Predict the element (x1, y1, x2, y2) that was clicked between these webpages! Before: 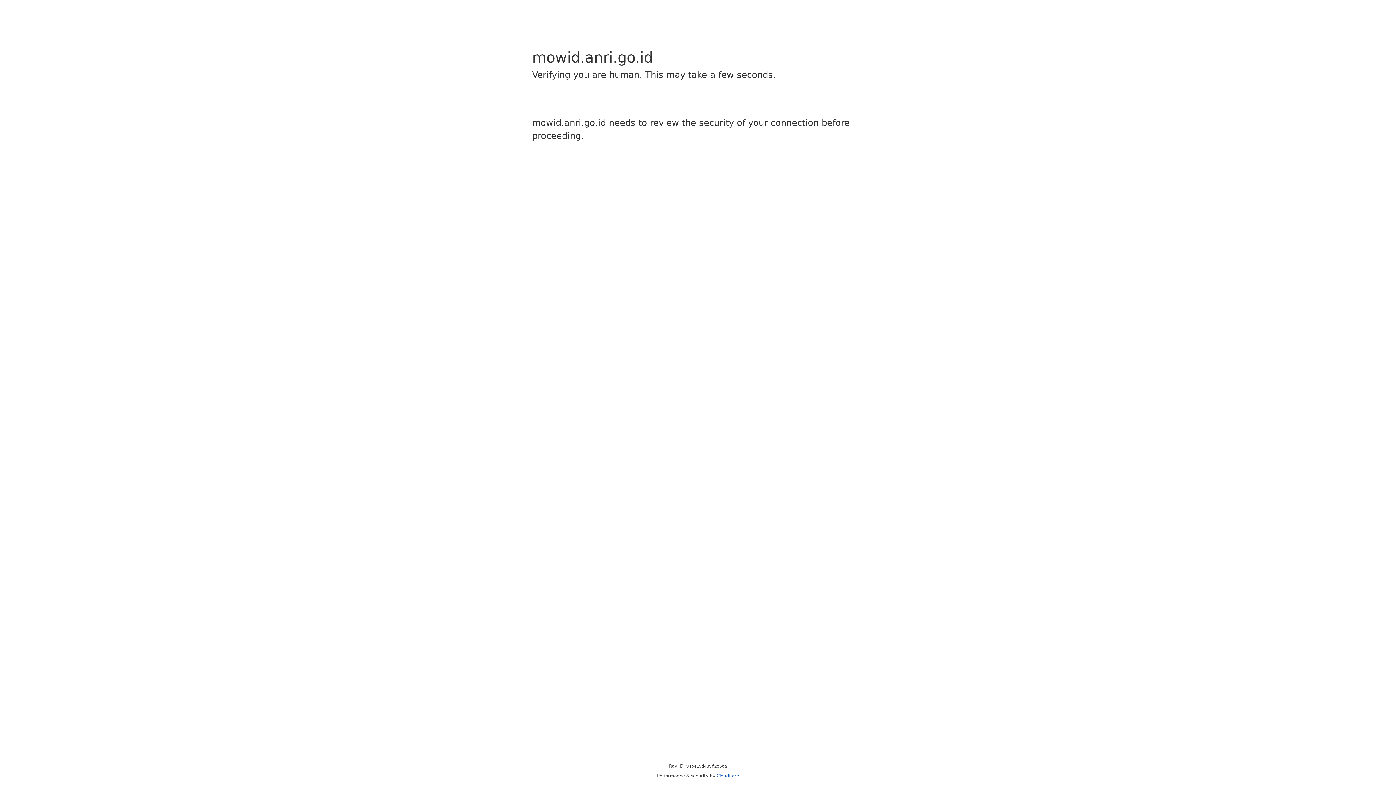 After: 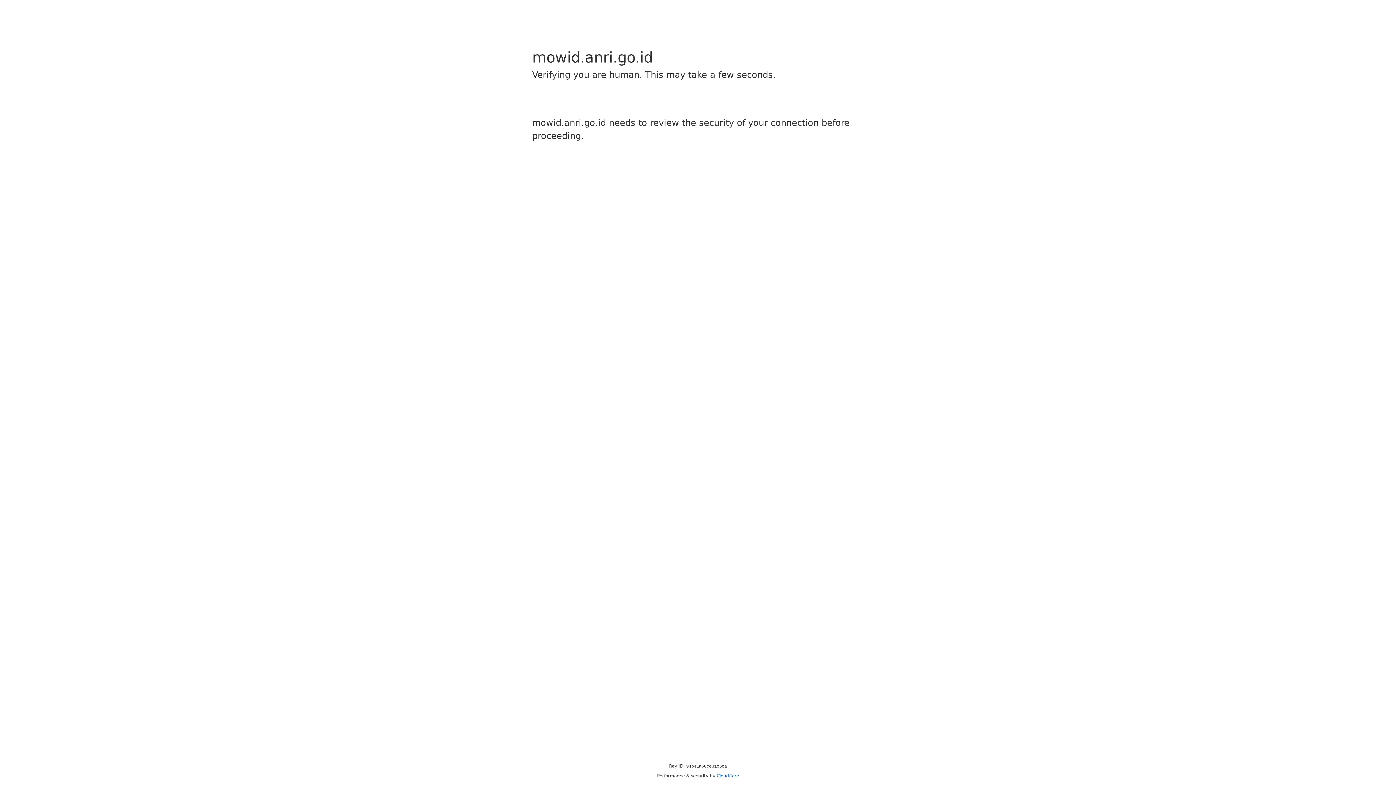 Action: bbox: (716, 773, 739, 778) label: Cloudflare